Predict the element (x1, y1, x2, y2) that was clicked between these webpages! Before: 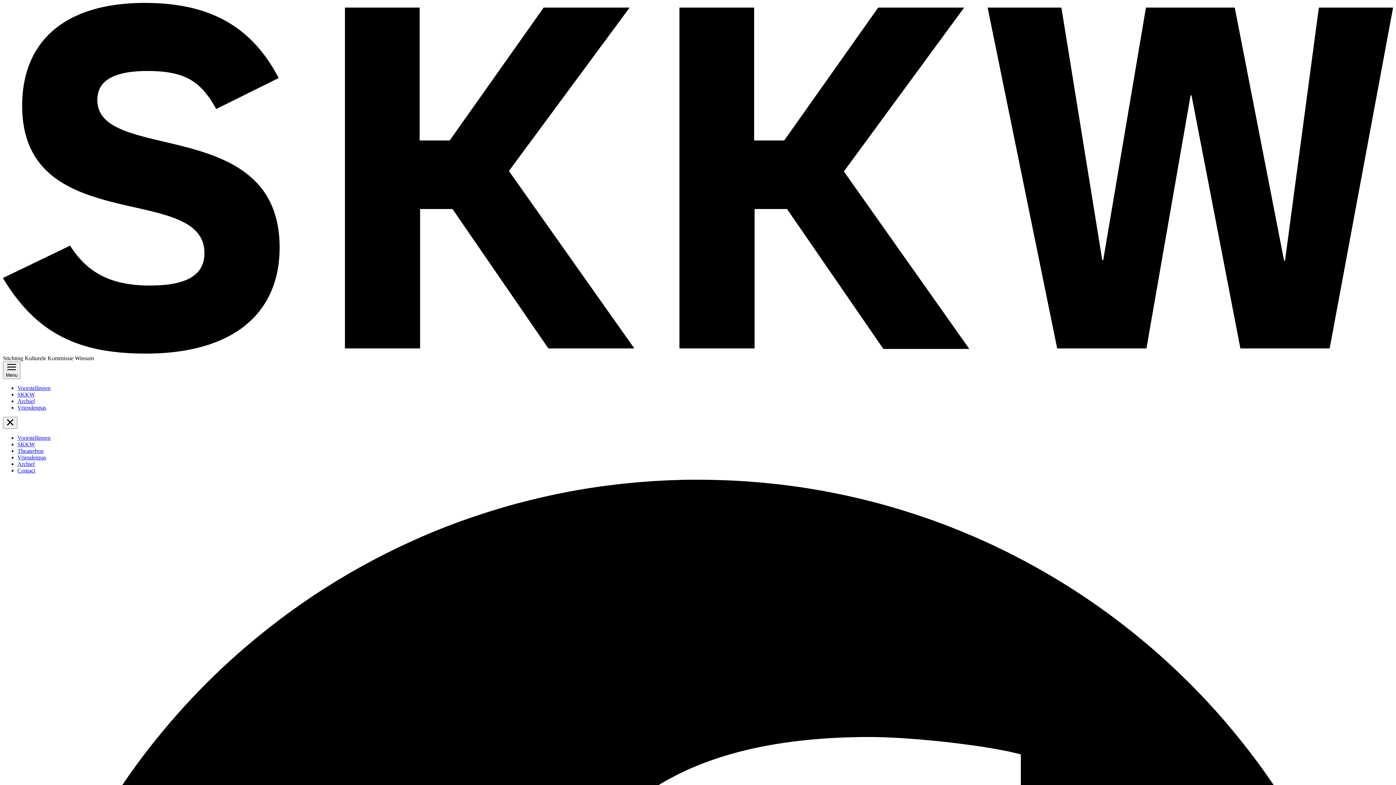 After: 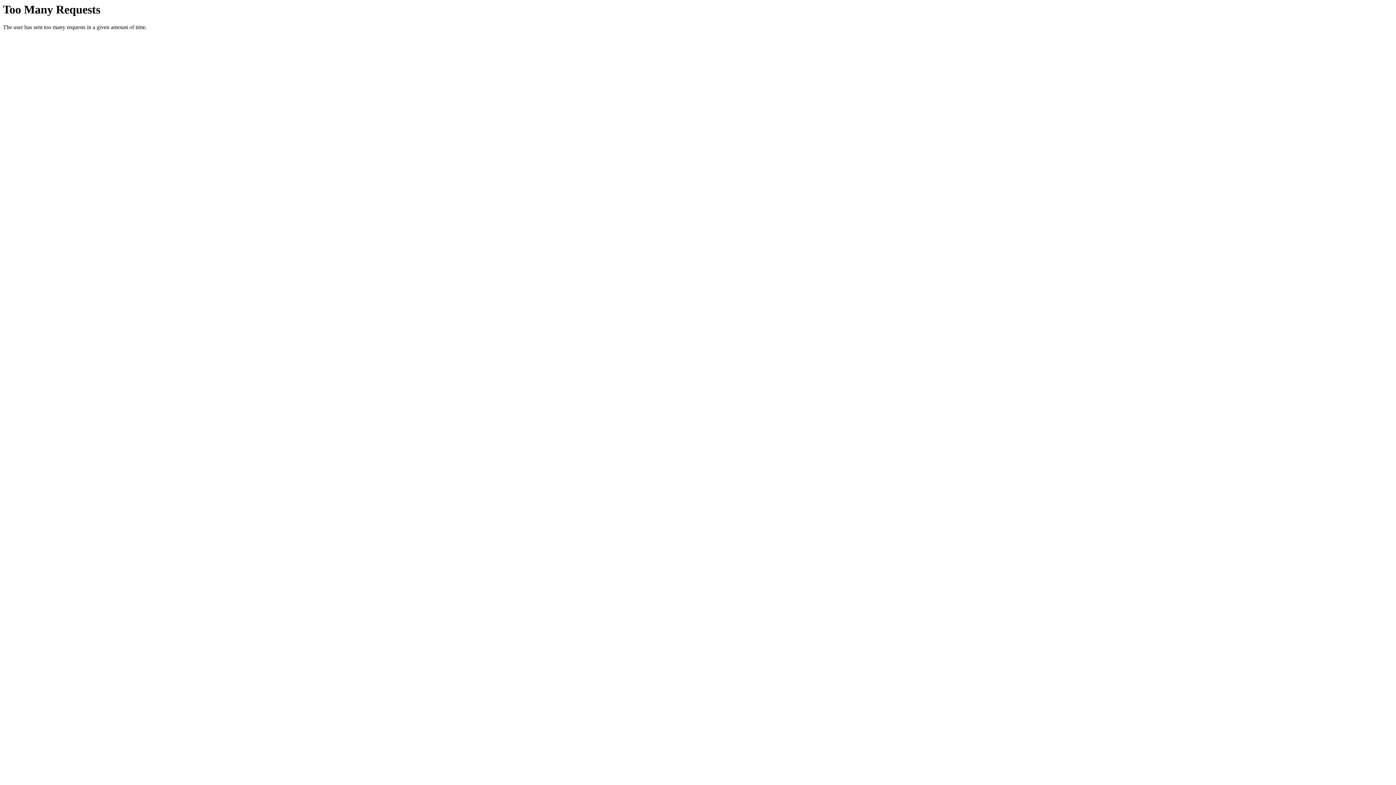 Action: label: Theaterbon bbox: (17, 448, 43, 454)